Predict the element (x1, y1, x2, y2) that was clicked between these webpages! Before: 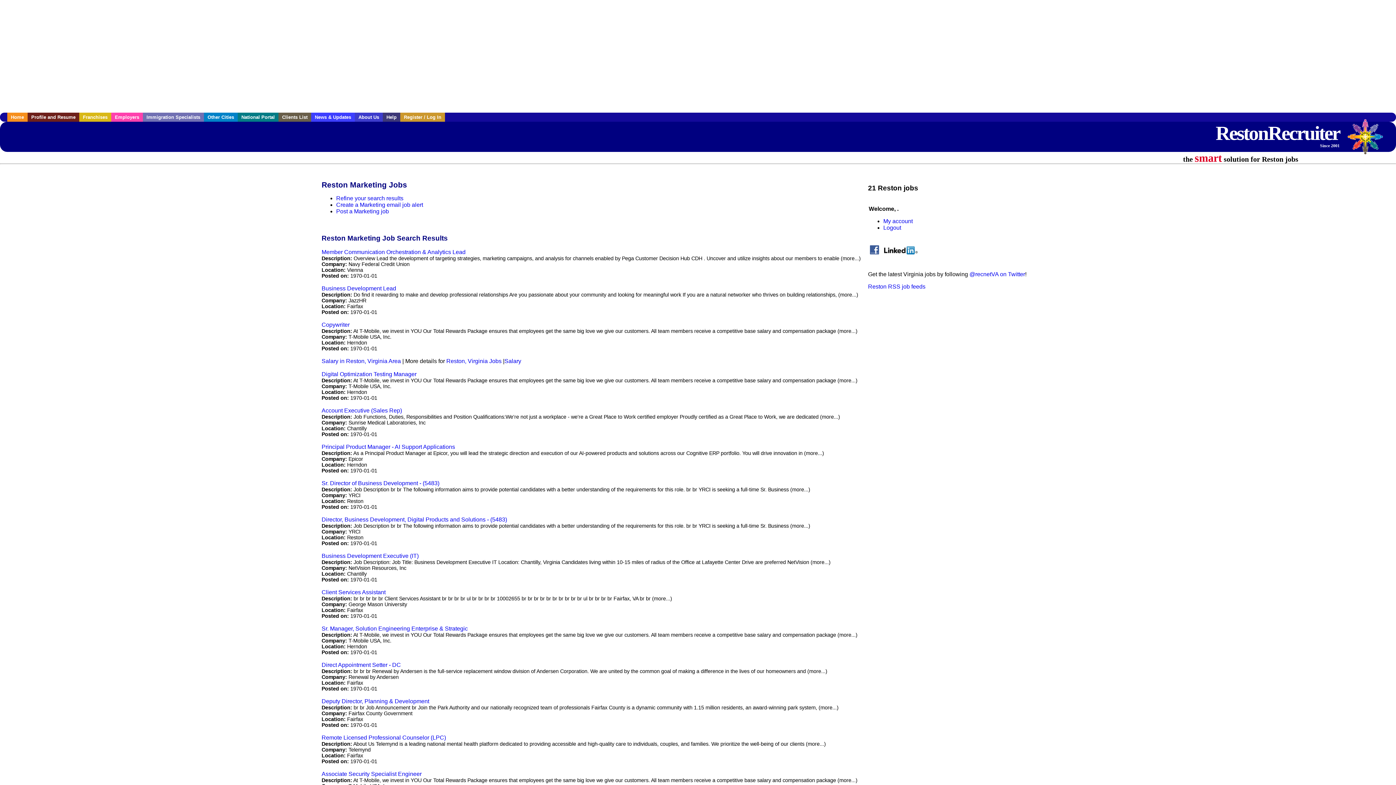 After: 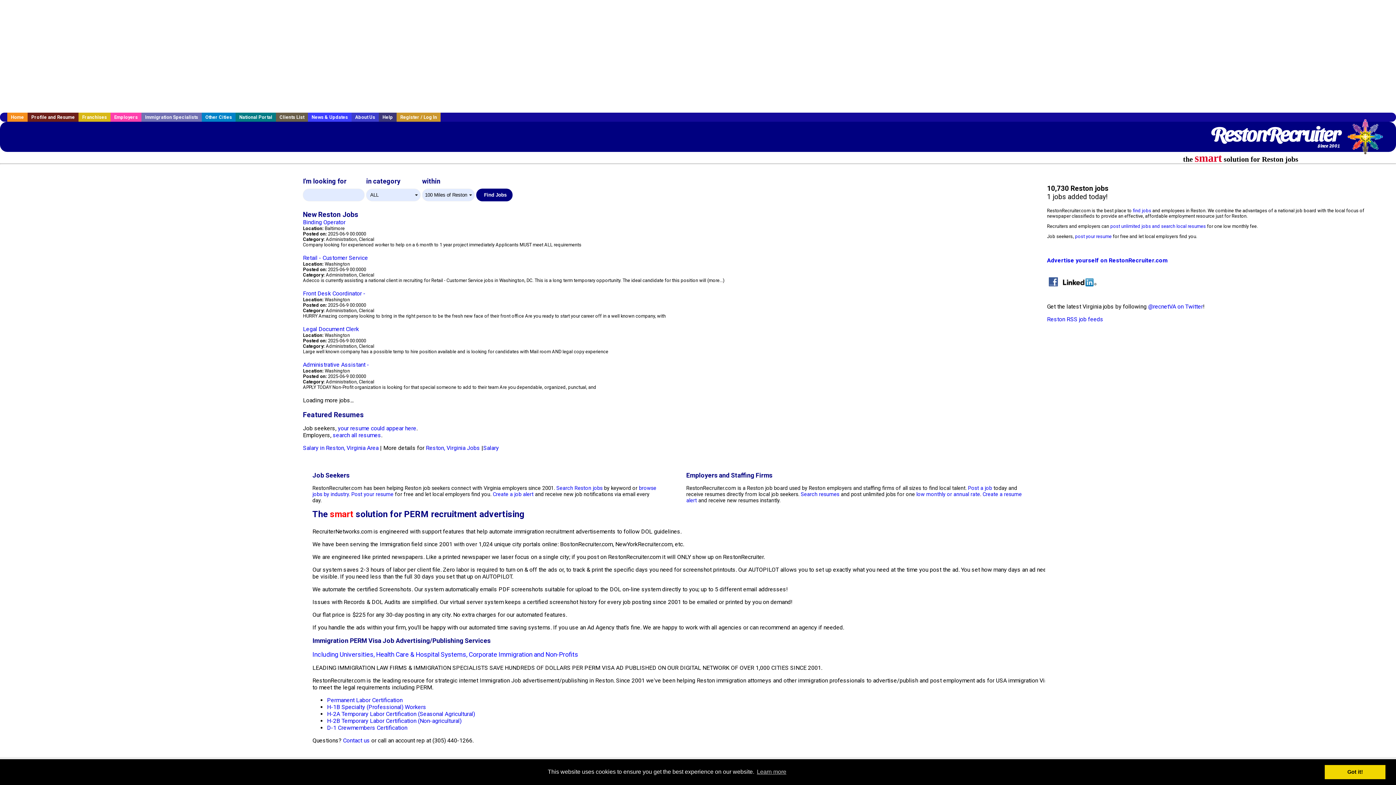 Action: label: RestonRecruiter
Since 2001 bbox: (1216, 125, 1340, 143)